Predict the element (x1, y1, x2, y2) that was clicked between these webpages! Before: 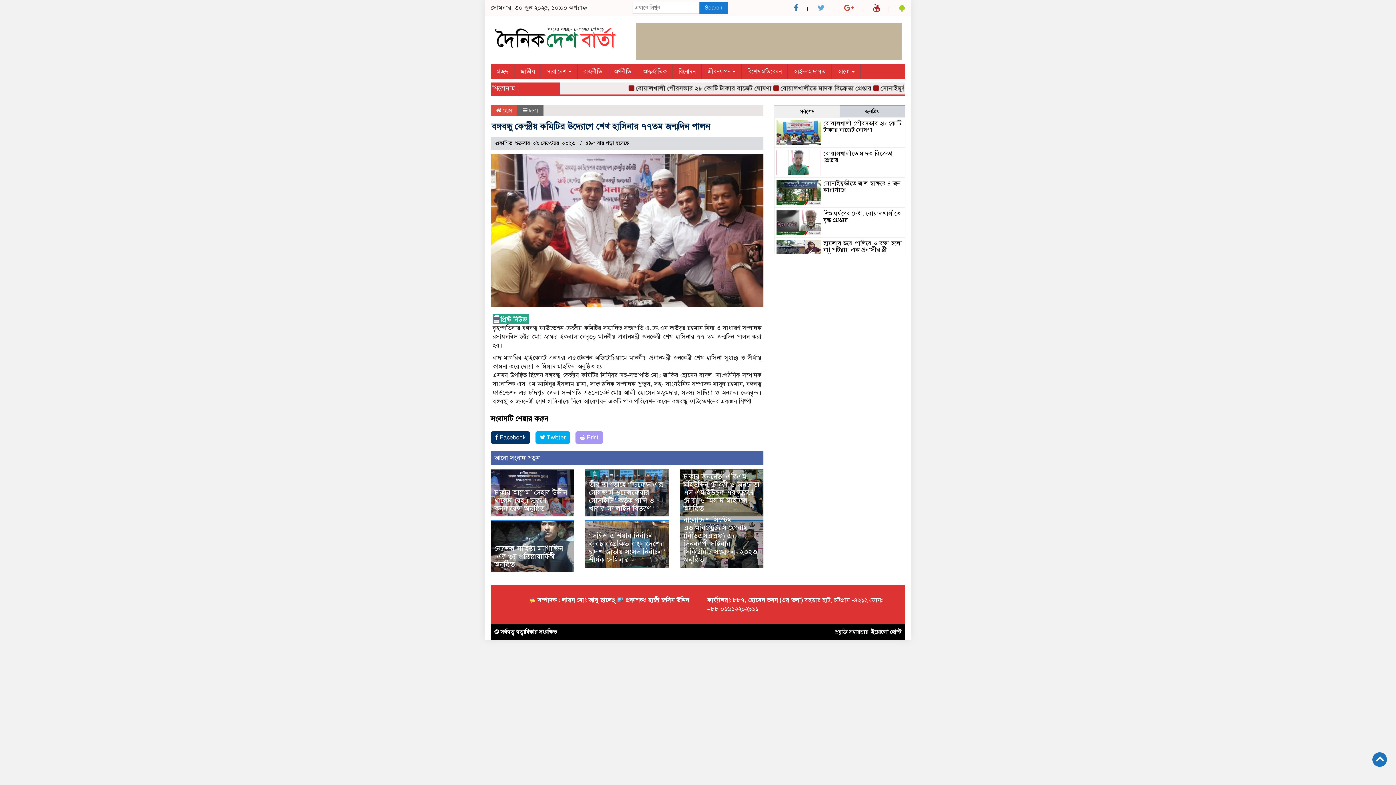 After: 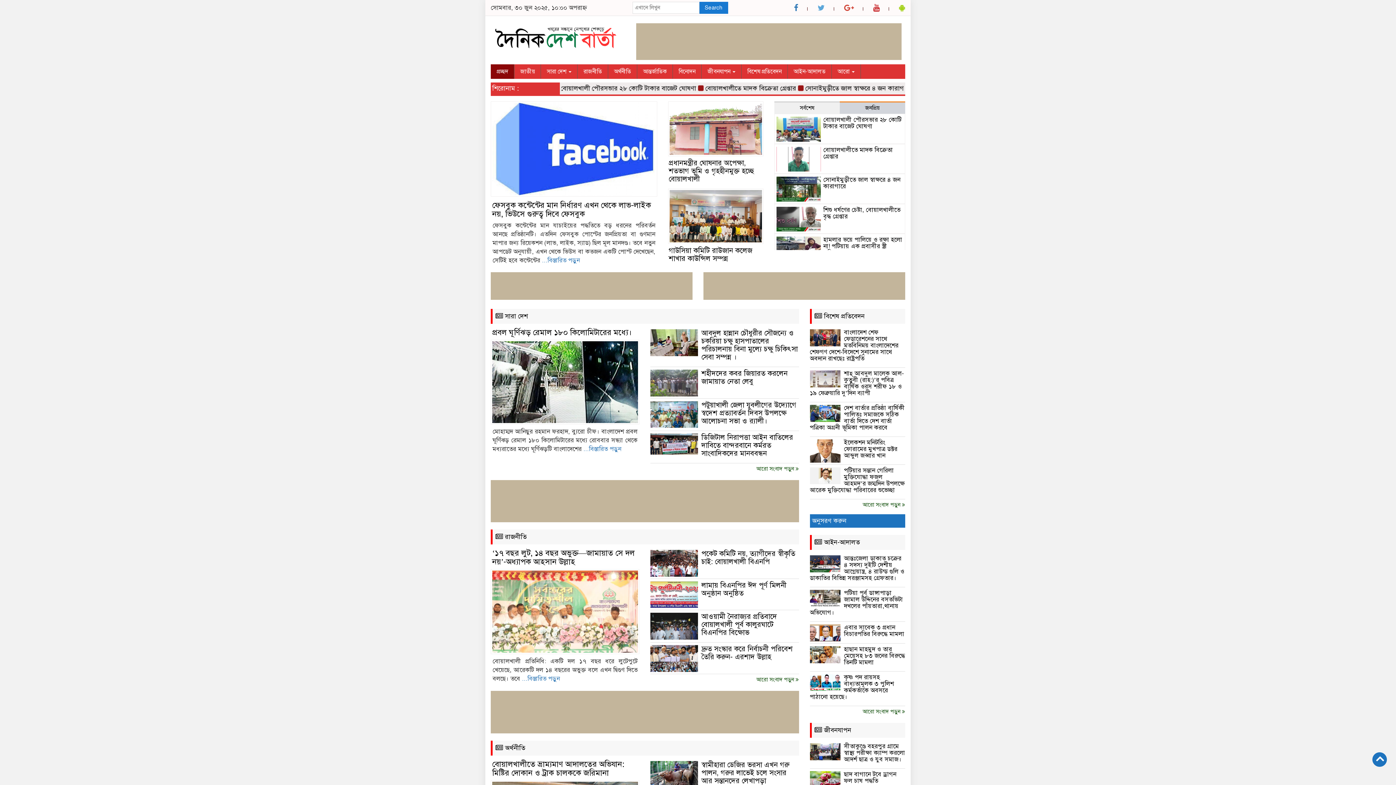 Action: bbox: (490, 36, 621, 43)